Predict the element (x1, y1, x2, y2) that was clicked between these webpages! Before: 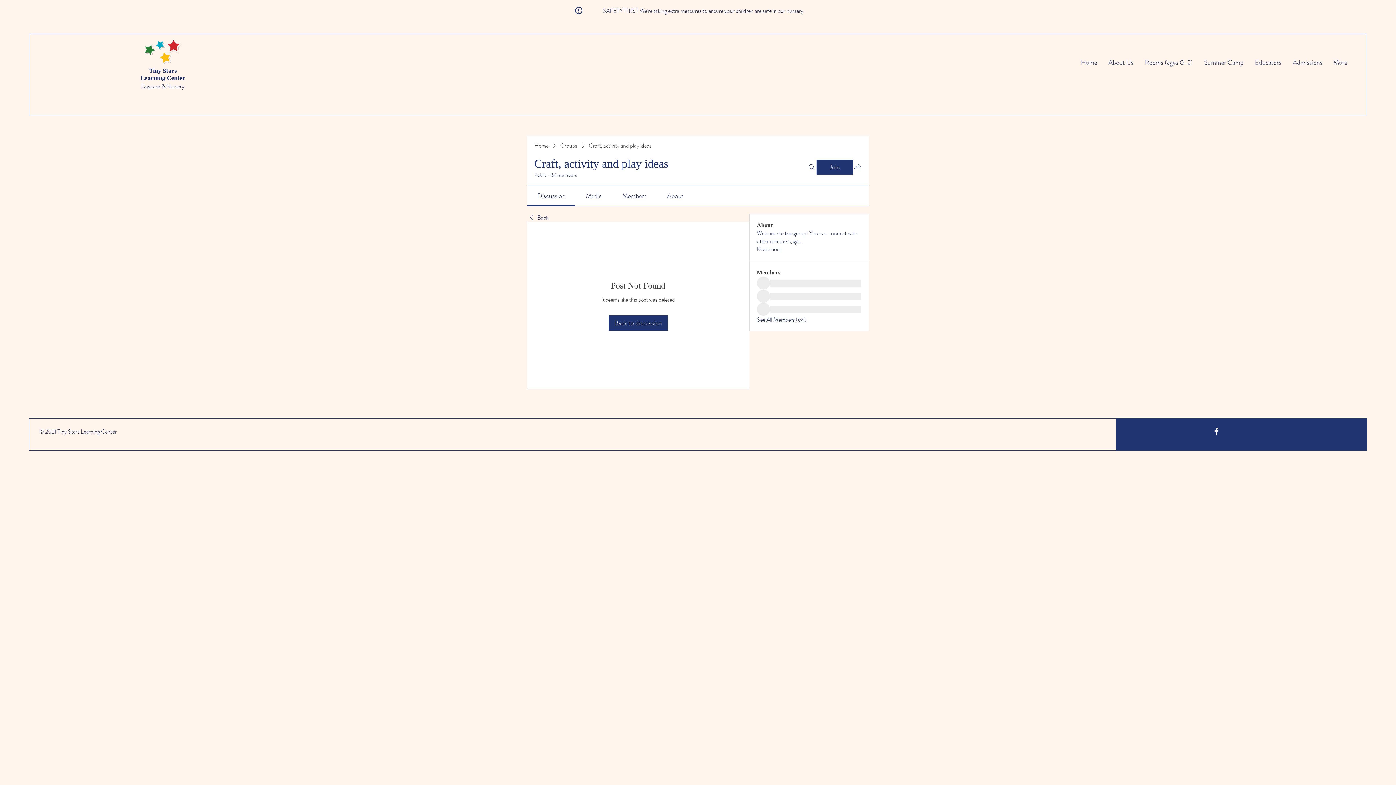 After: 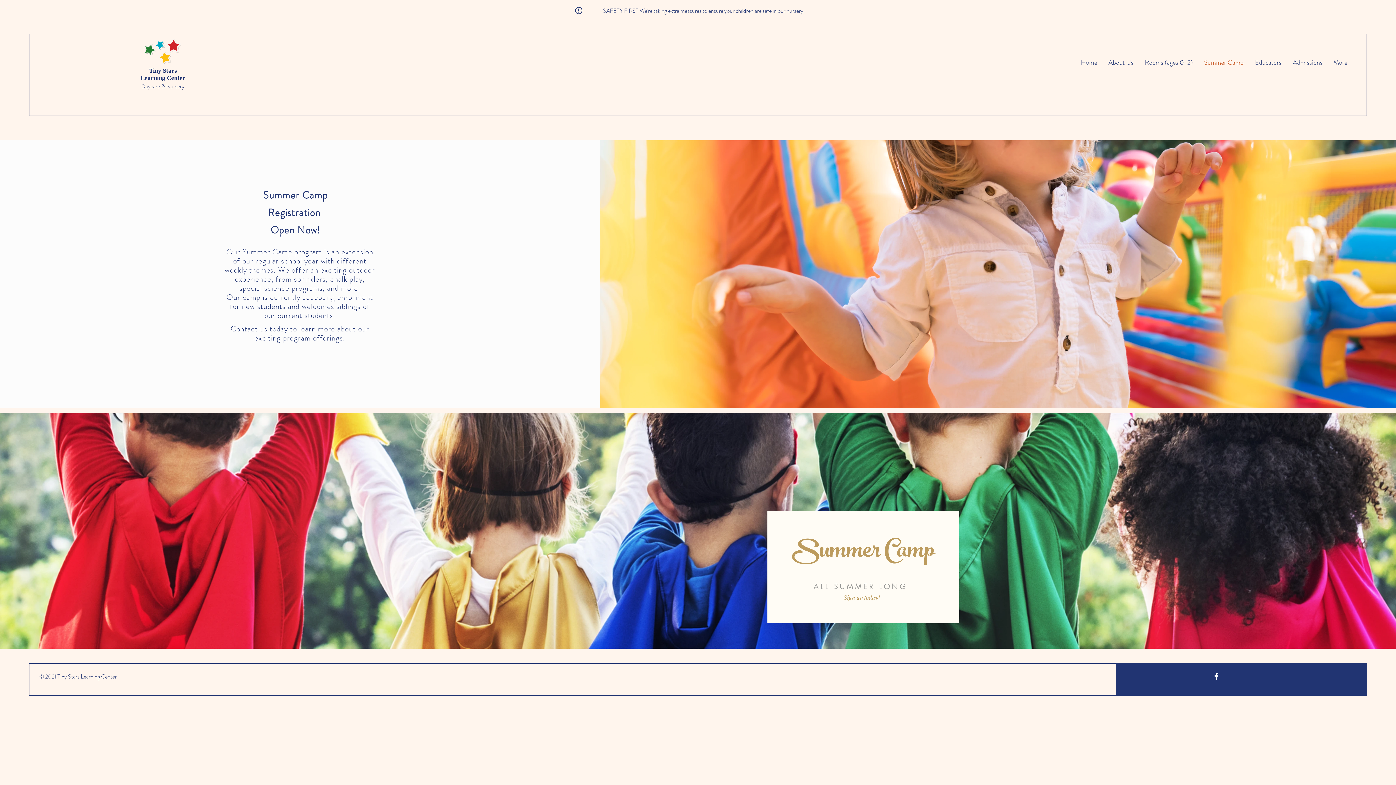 Action: label: Summer Camp bbox: (1198, 53, 1249, 71)